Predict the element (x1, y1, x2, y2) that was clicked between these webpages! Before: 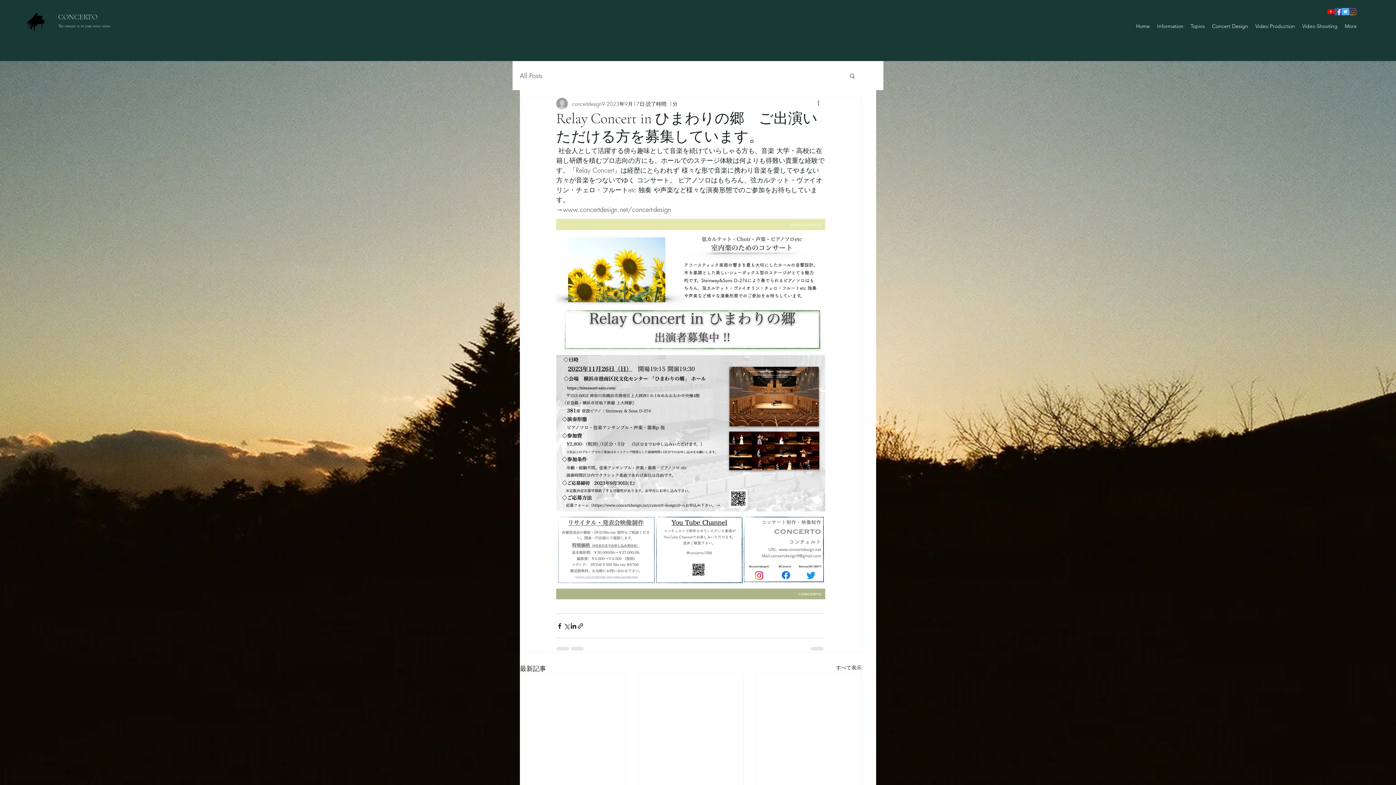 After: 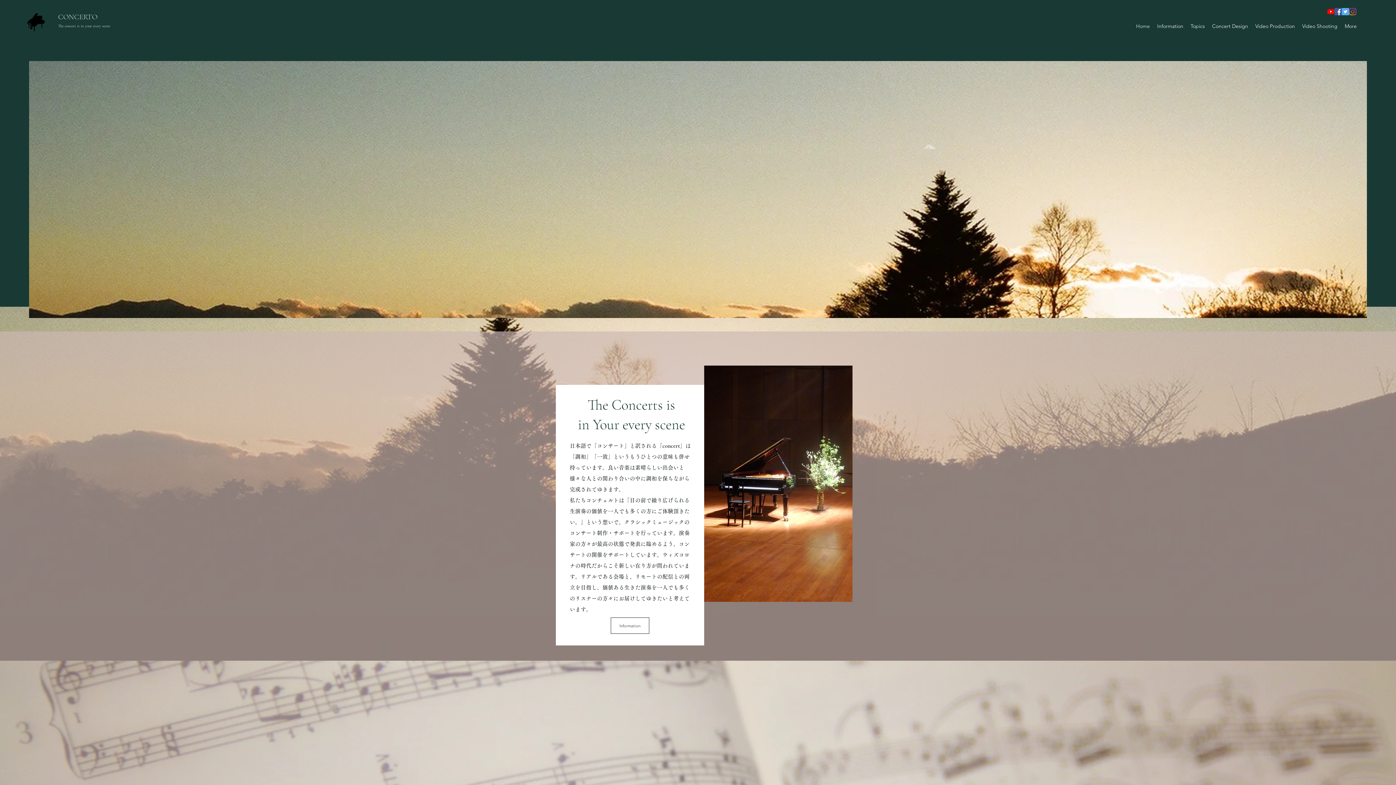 Action: bbox: (58, 12, 97, 21) label: CONCERTO